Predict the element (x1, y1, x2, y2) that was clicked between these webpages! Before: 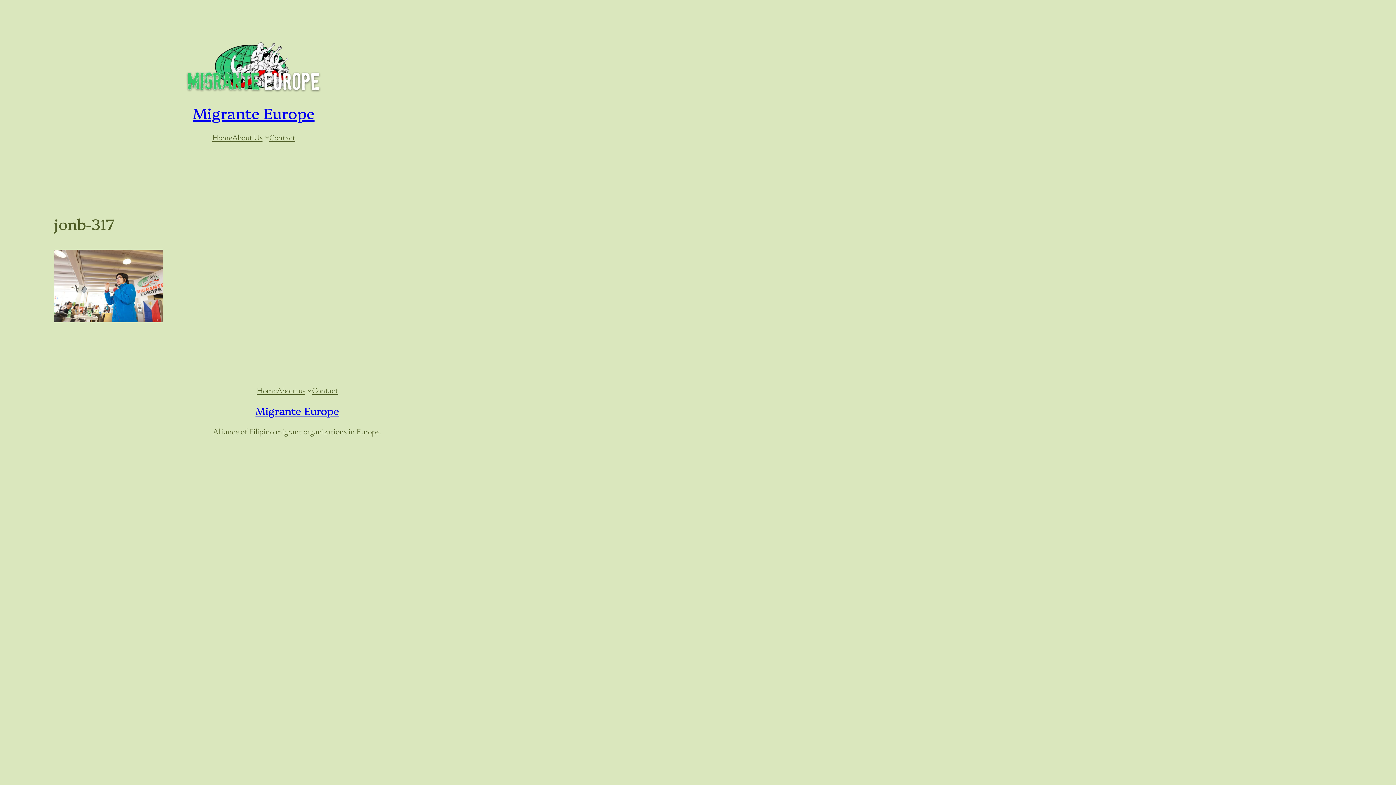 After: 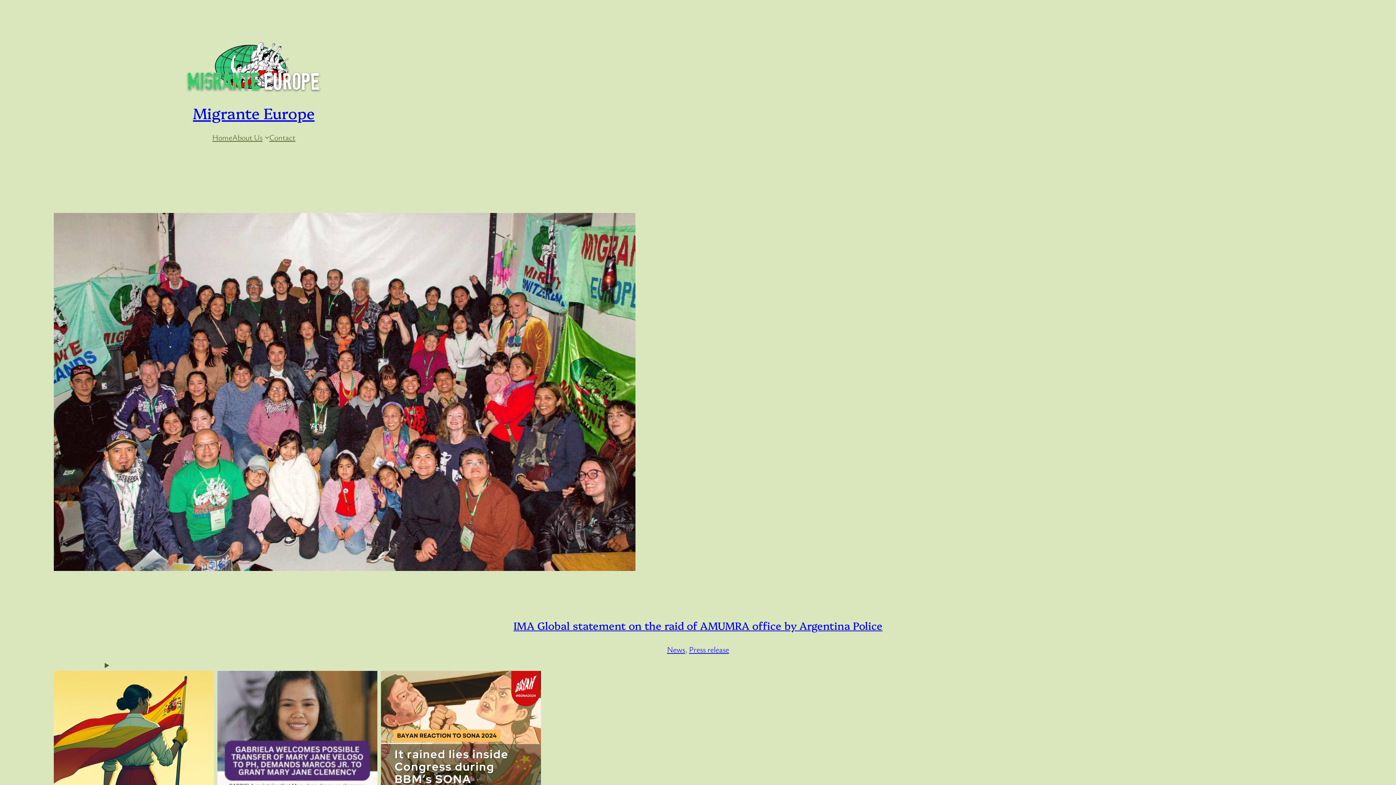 Action: bbox: (256, 384, 276, 396) label: Home